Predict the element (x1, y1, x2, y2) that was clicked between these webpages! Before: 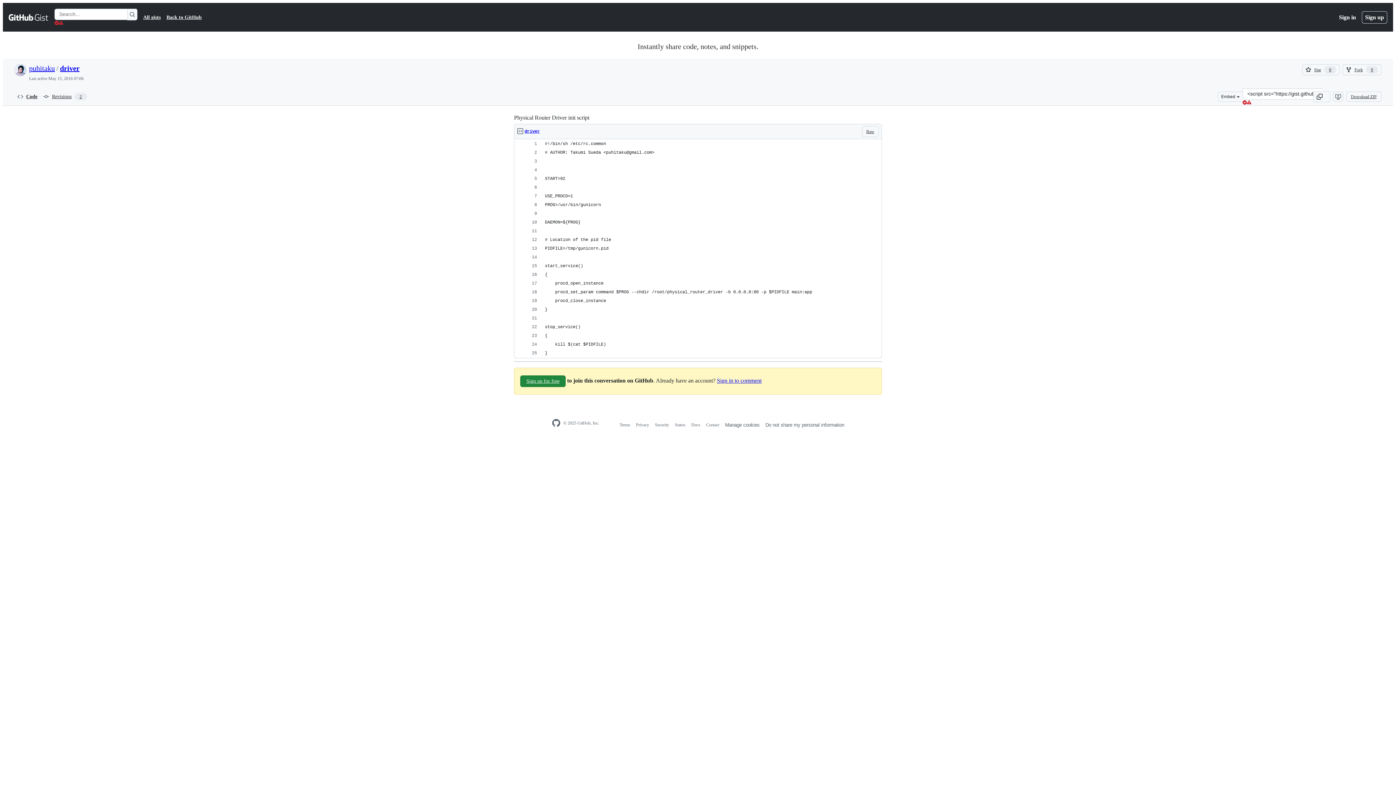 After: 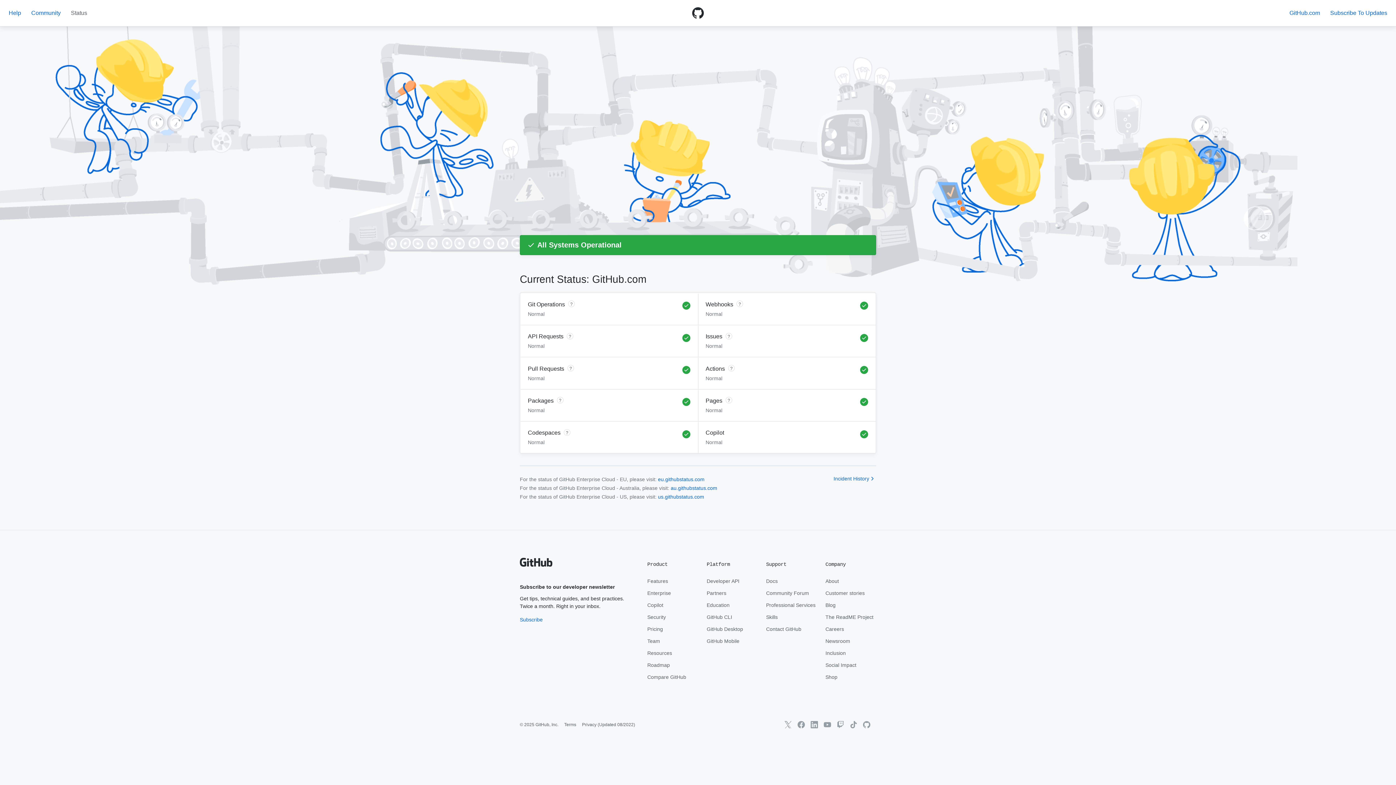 Action: bbox: (675, 422, 685, 427) label: Status